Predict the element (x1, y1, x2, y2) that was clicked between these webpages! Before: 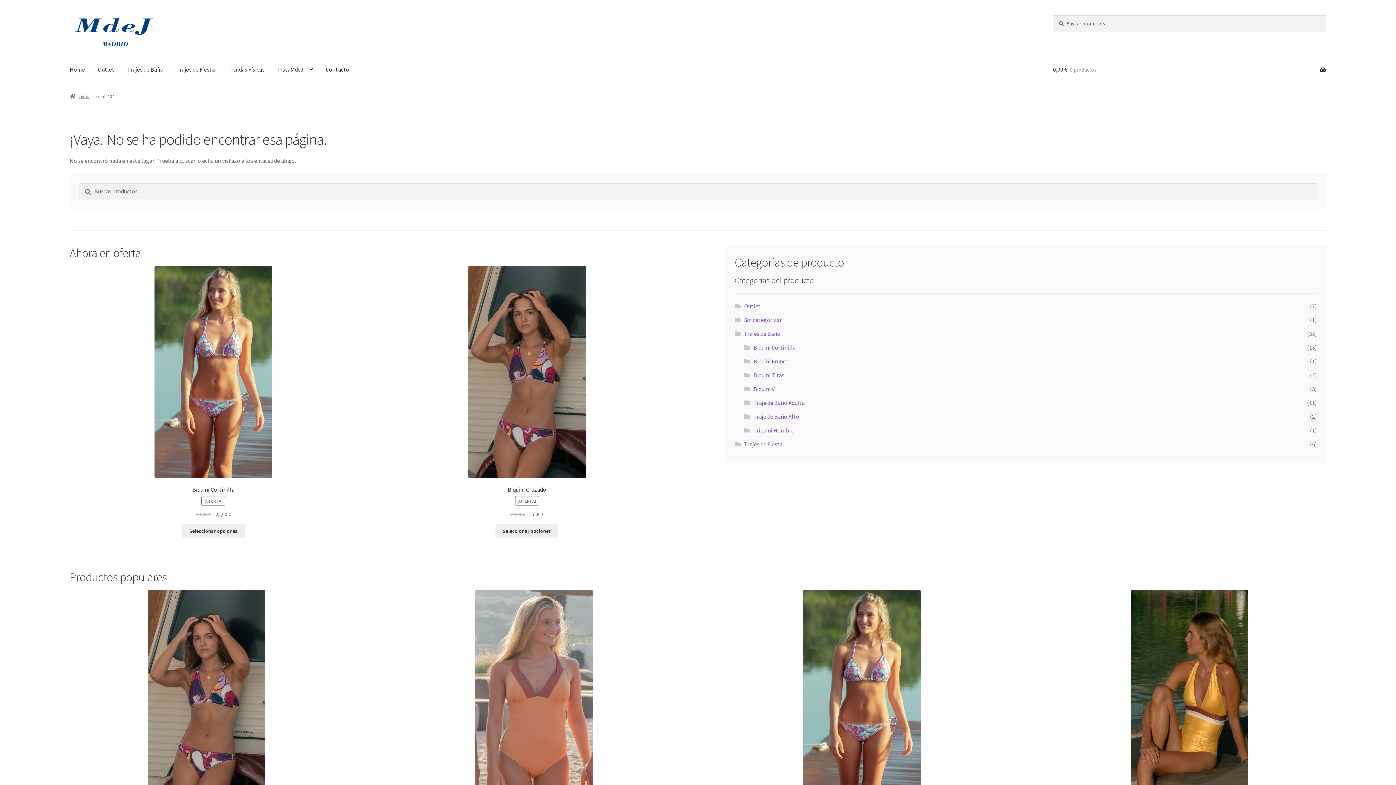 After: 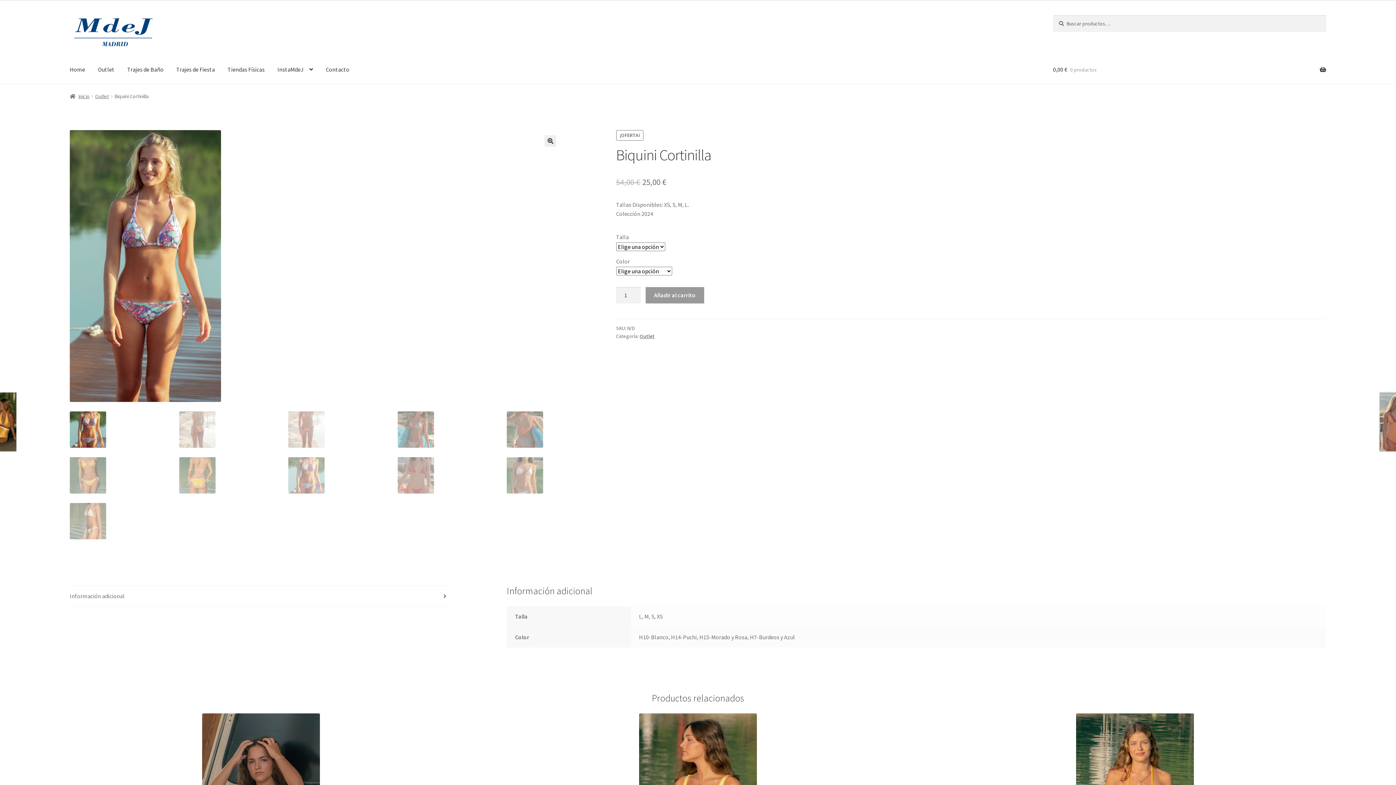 Action: bbox: (725, 590, 998, 842) label: Biquini Cortinilla
¡OFERTA!
54,00 € 
El precio original era: 54,00 €.
25,00 €
El precio actual es: 25,00 €.